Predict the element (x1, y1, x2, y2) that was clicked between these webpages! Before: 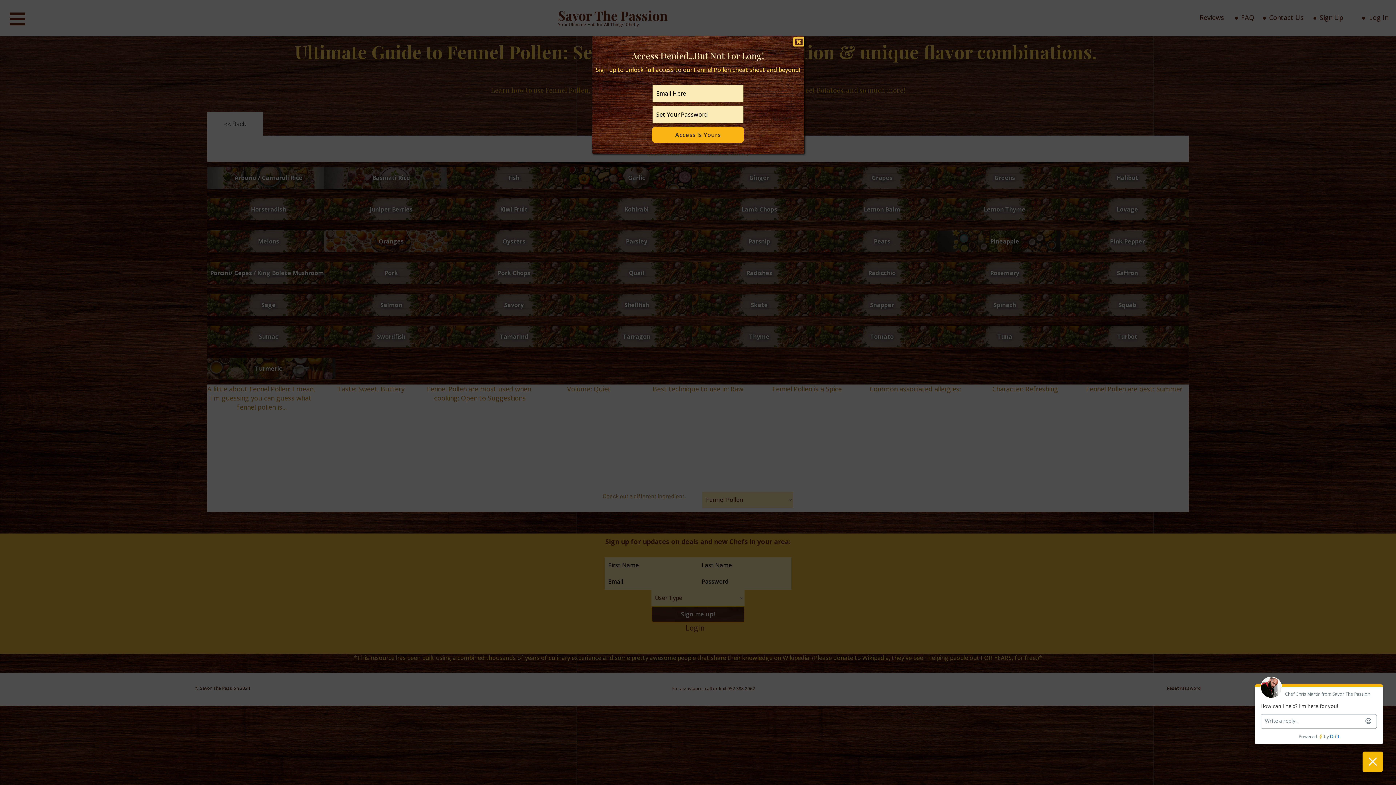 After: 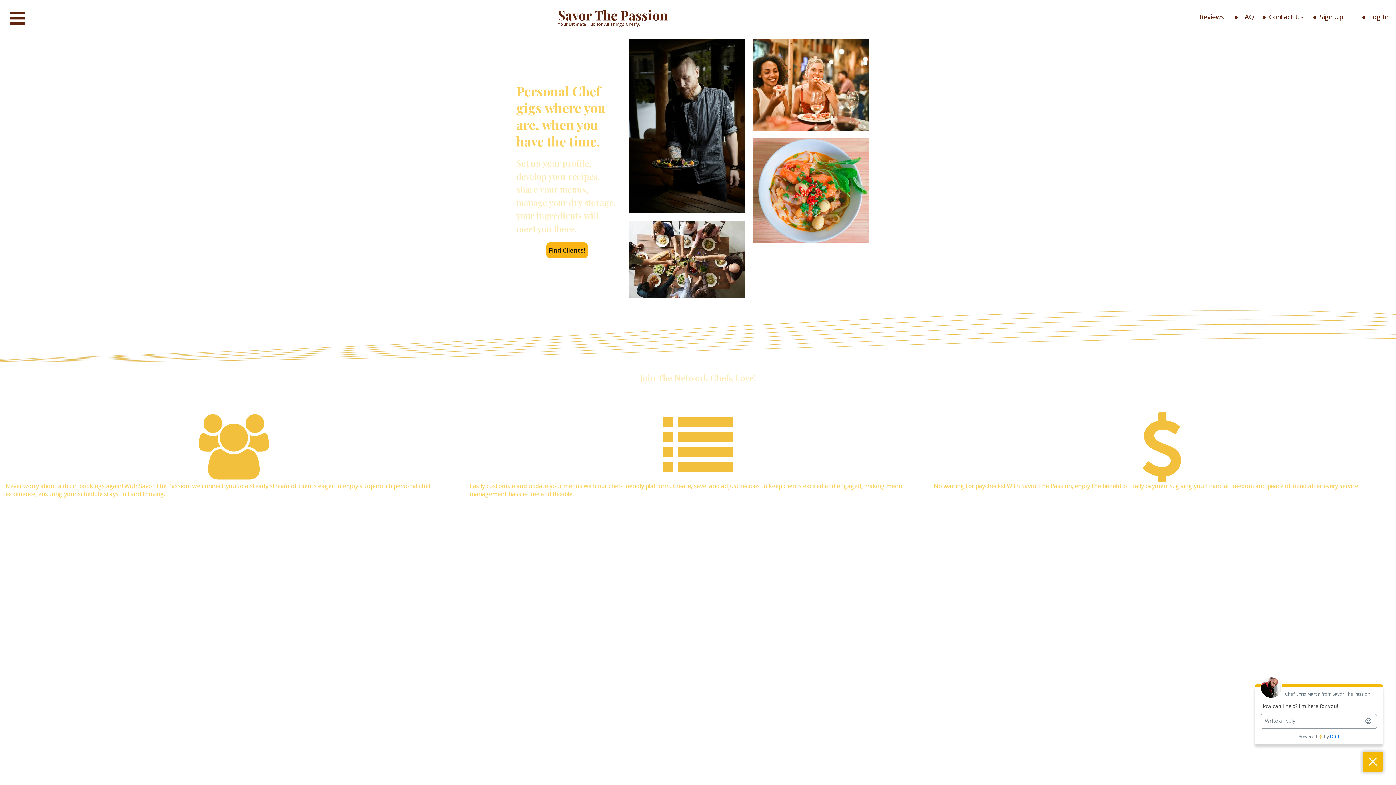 Action: bbox: (793, 36, 804, 47)